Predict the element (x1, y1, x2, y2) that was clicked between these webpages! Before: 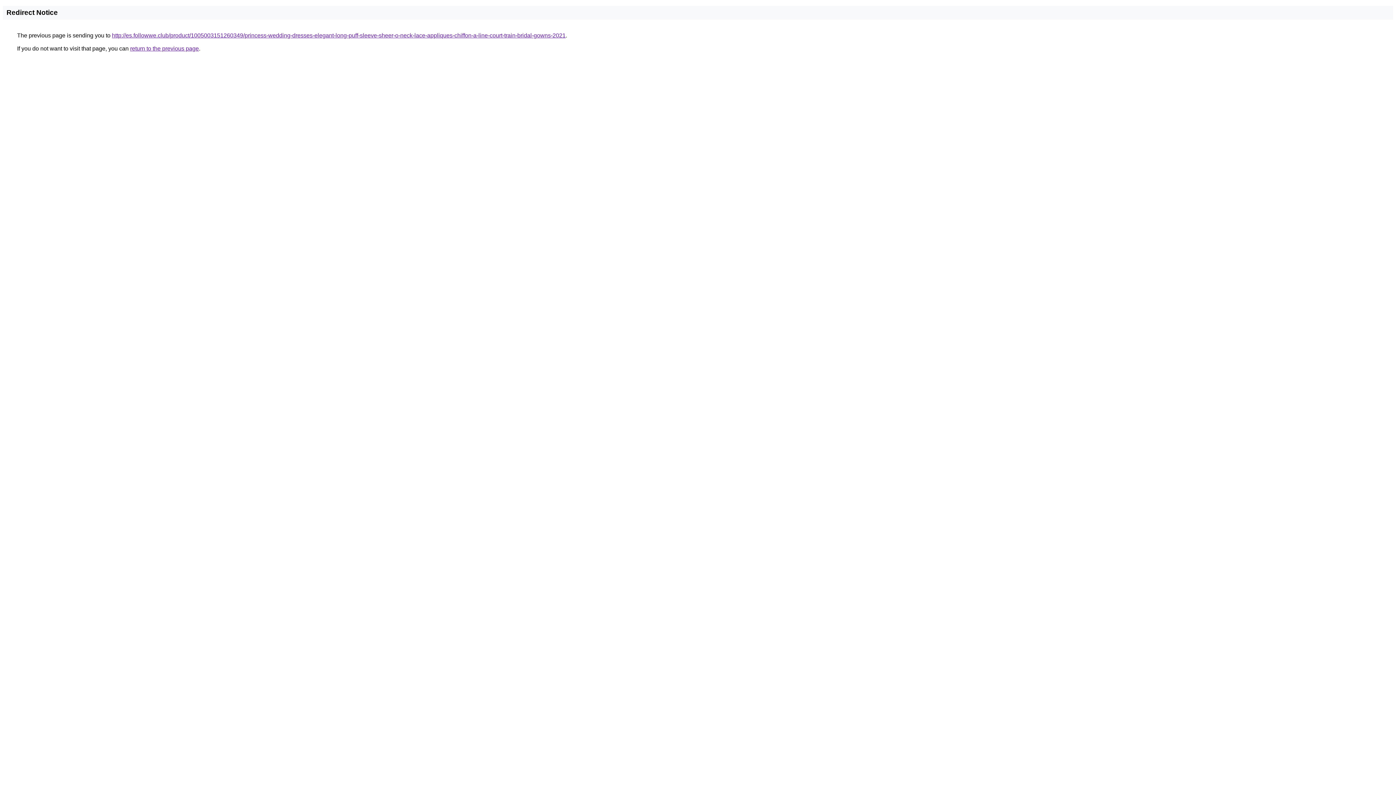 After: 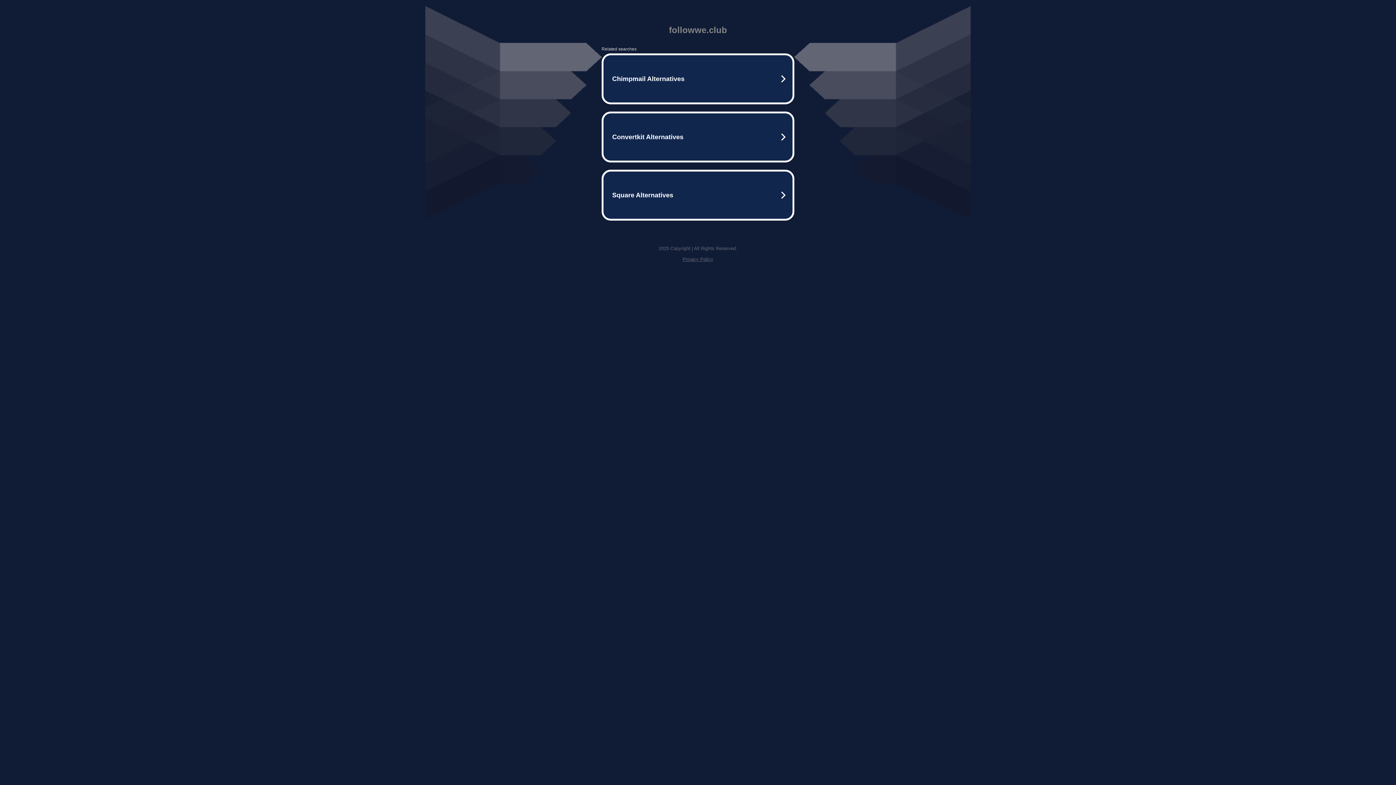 Action: bbox: (112, 32, 565, 38) label: http://es.followwe.club/product/1005003151260349/princess-wedding-dresses-elegant-long-puff-sleeve-sheer-o-neck-lace-appliques-chiffon-a-line-court-train-bridal-gowns-2021